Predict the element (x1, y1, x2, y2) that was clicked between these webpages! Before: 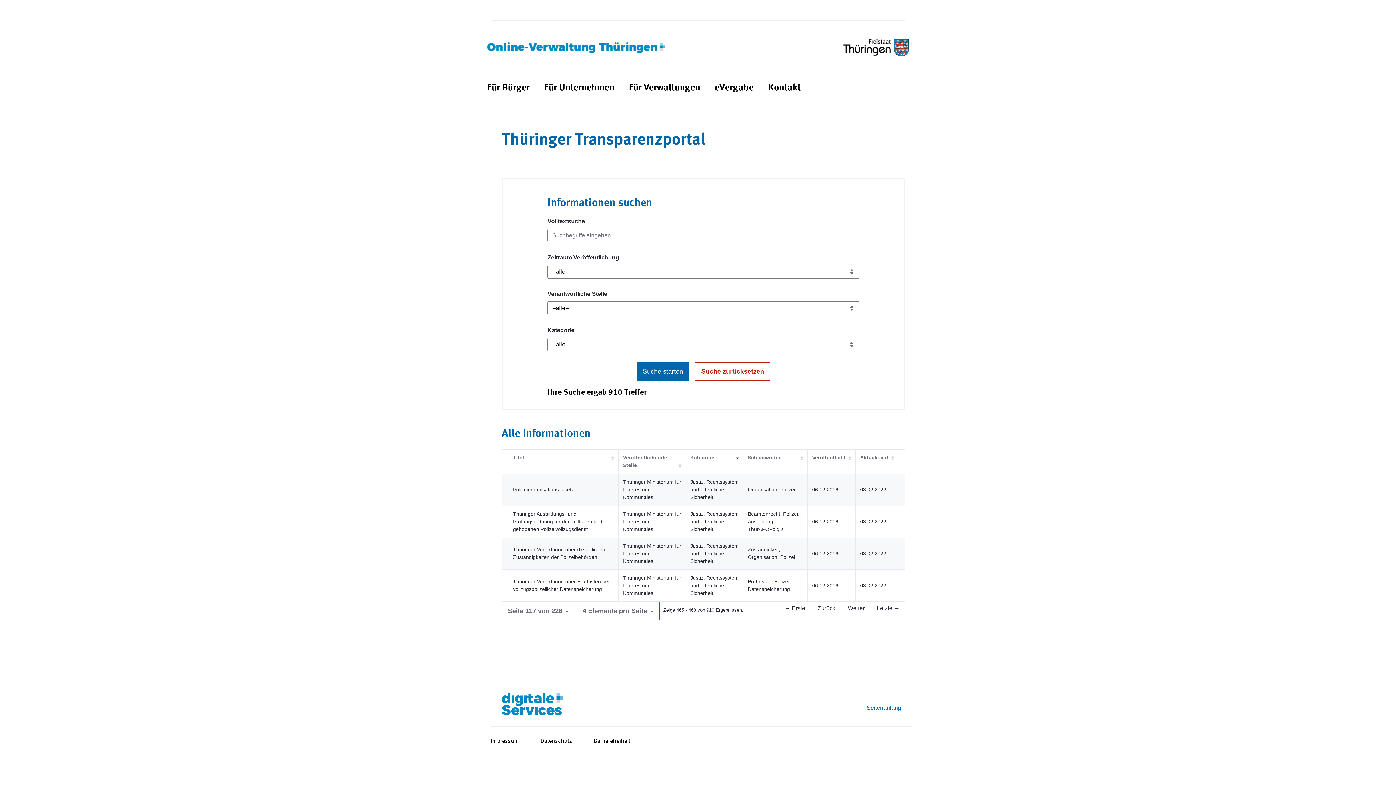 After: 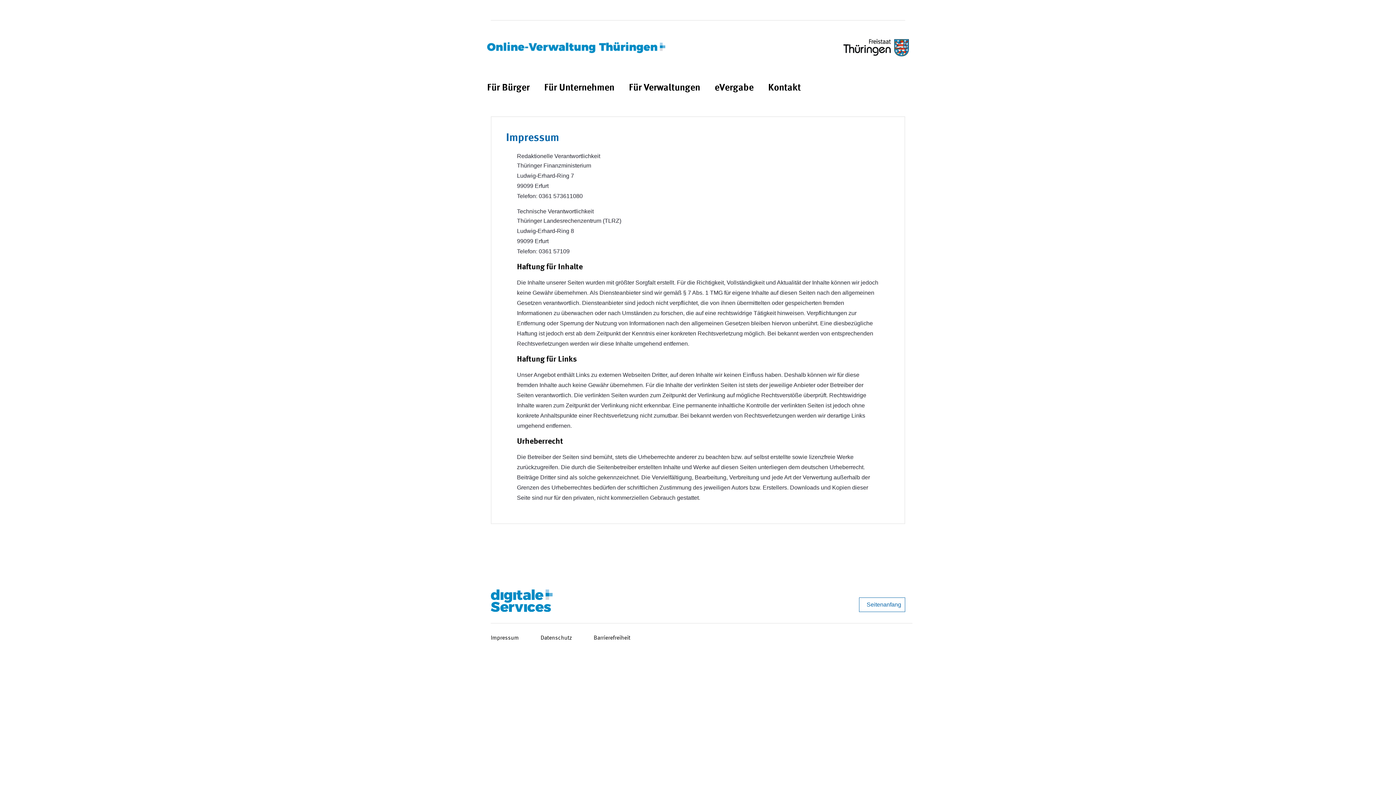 Action: label: Impressum bbox: (490, 737, 518, 746)